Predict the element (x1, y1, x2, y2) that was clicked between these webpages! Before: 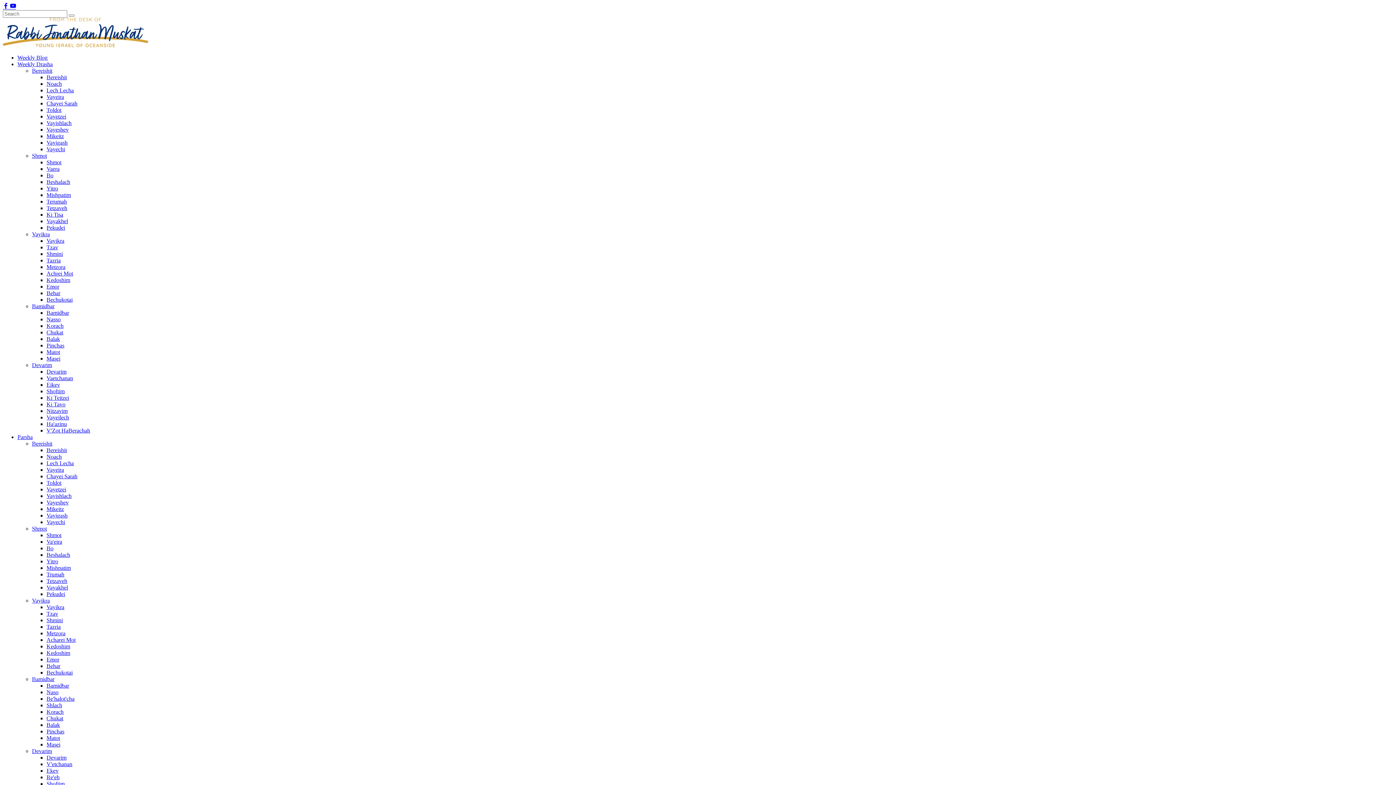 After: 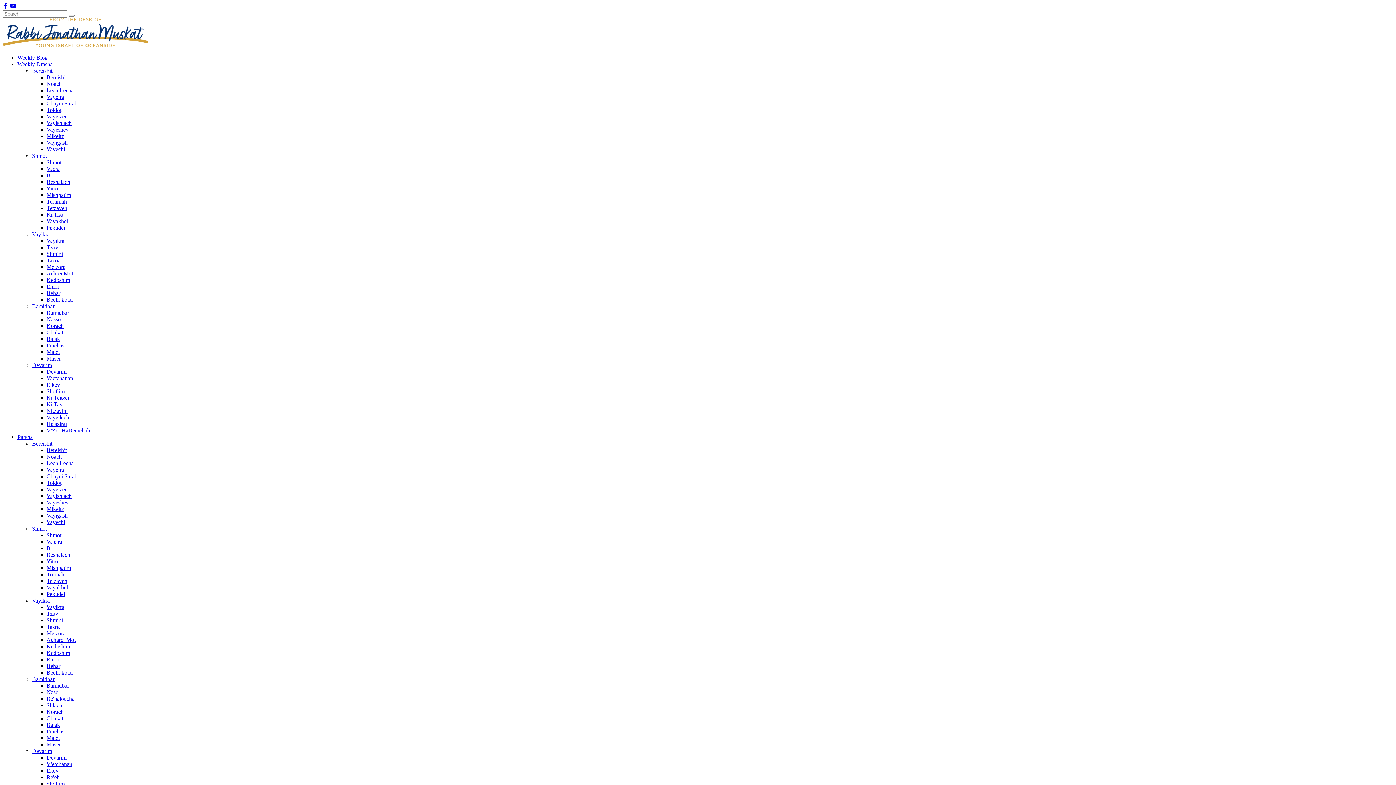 Action: bbox: (46, 421, 66, 427) label: Ha'azinu